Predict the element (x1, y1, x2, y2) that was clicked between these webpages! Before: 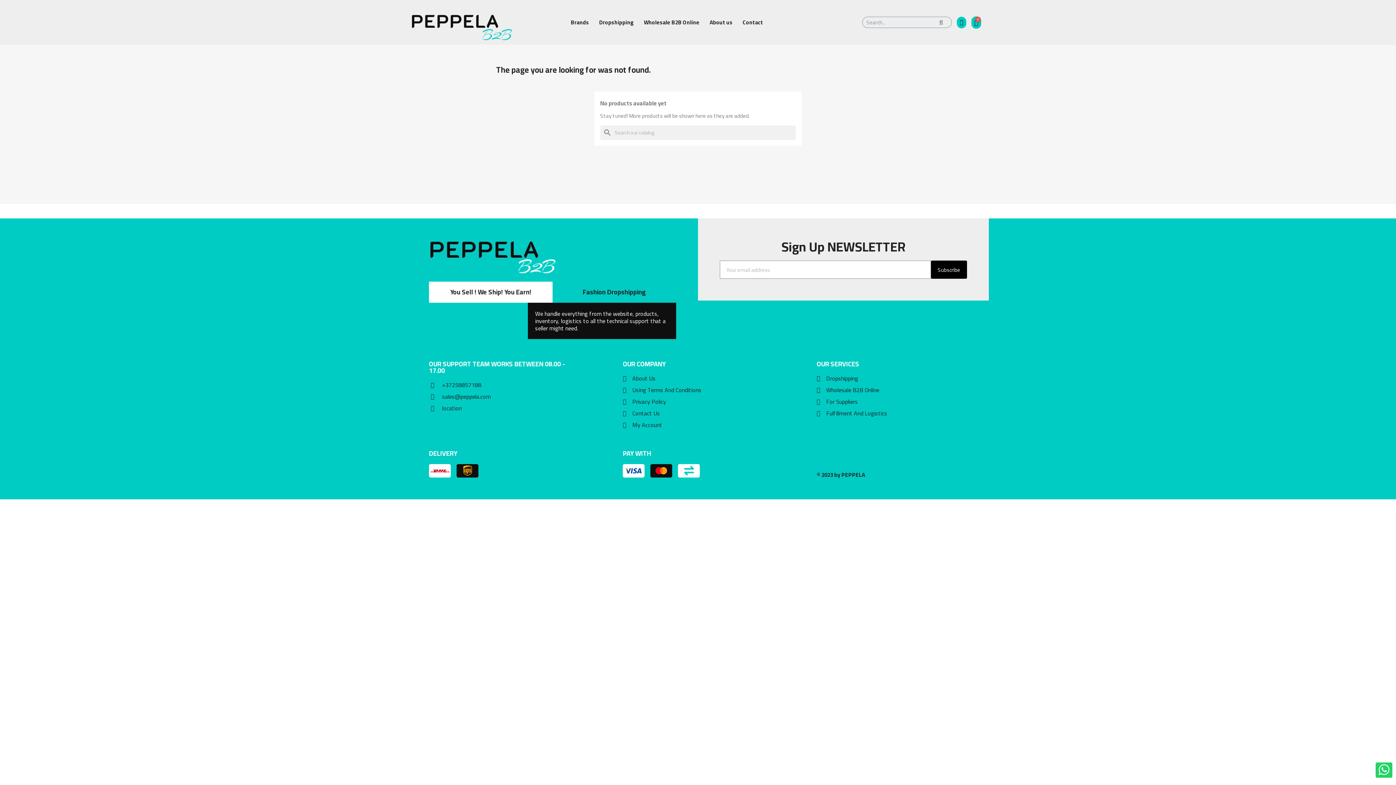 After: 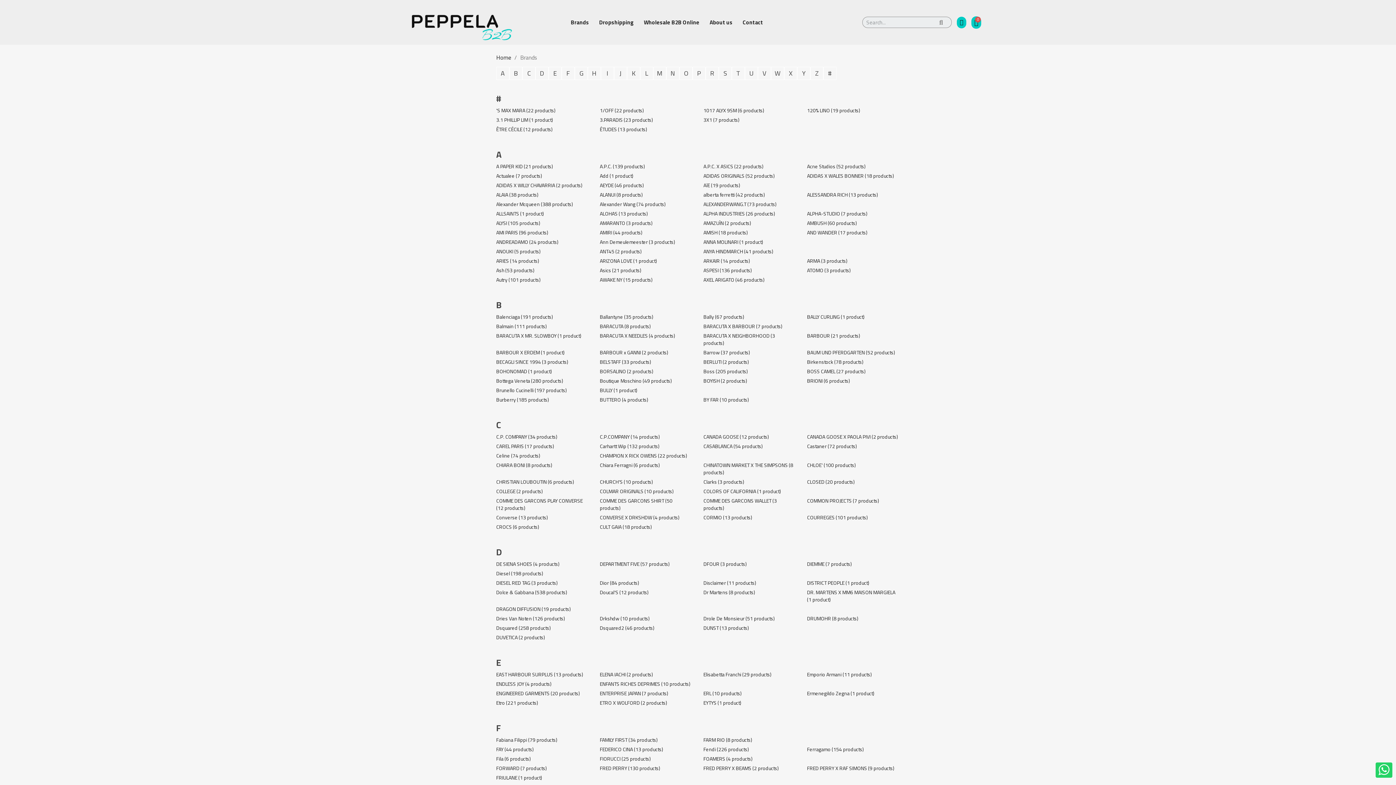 Action: label: Brands bbox: (565, 14, 594, 30)